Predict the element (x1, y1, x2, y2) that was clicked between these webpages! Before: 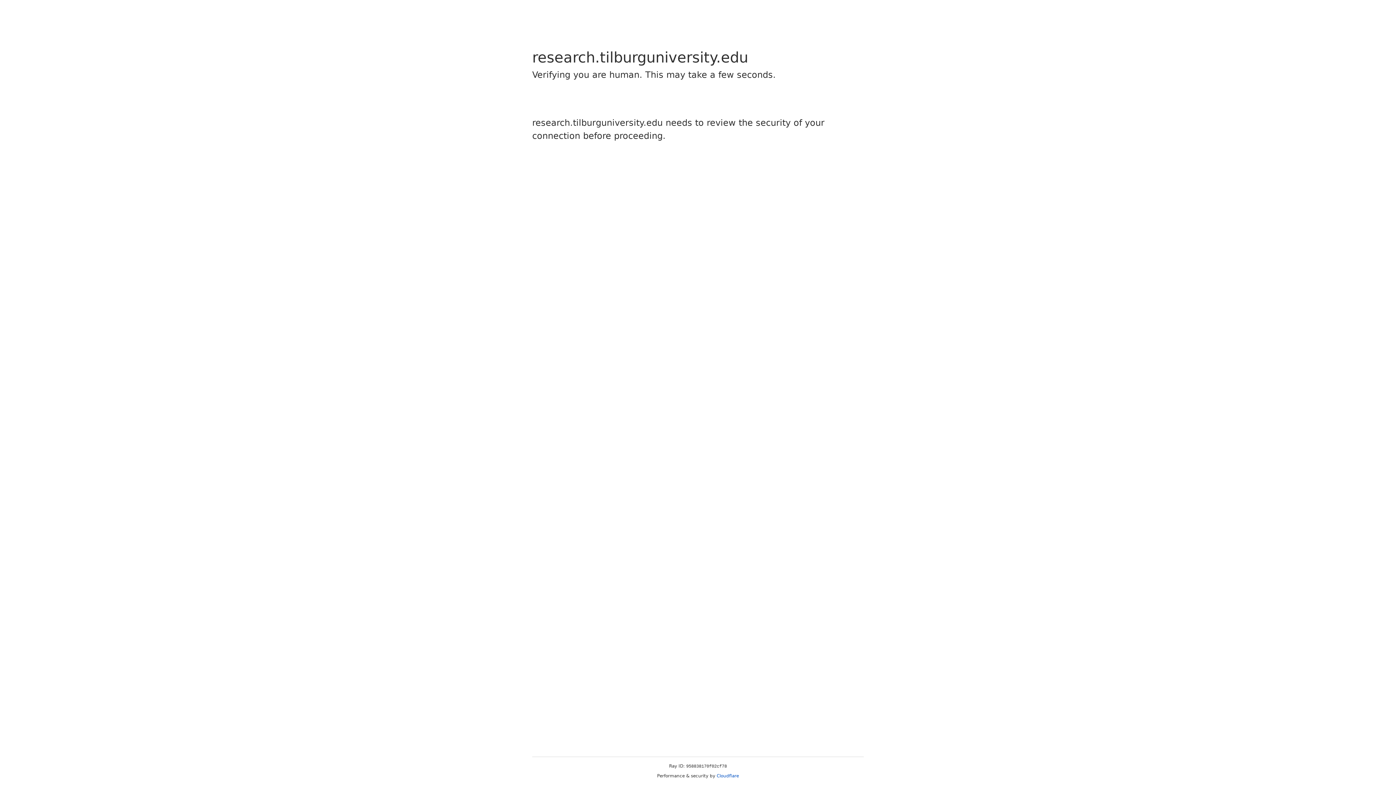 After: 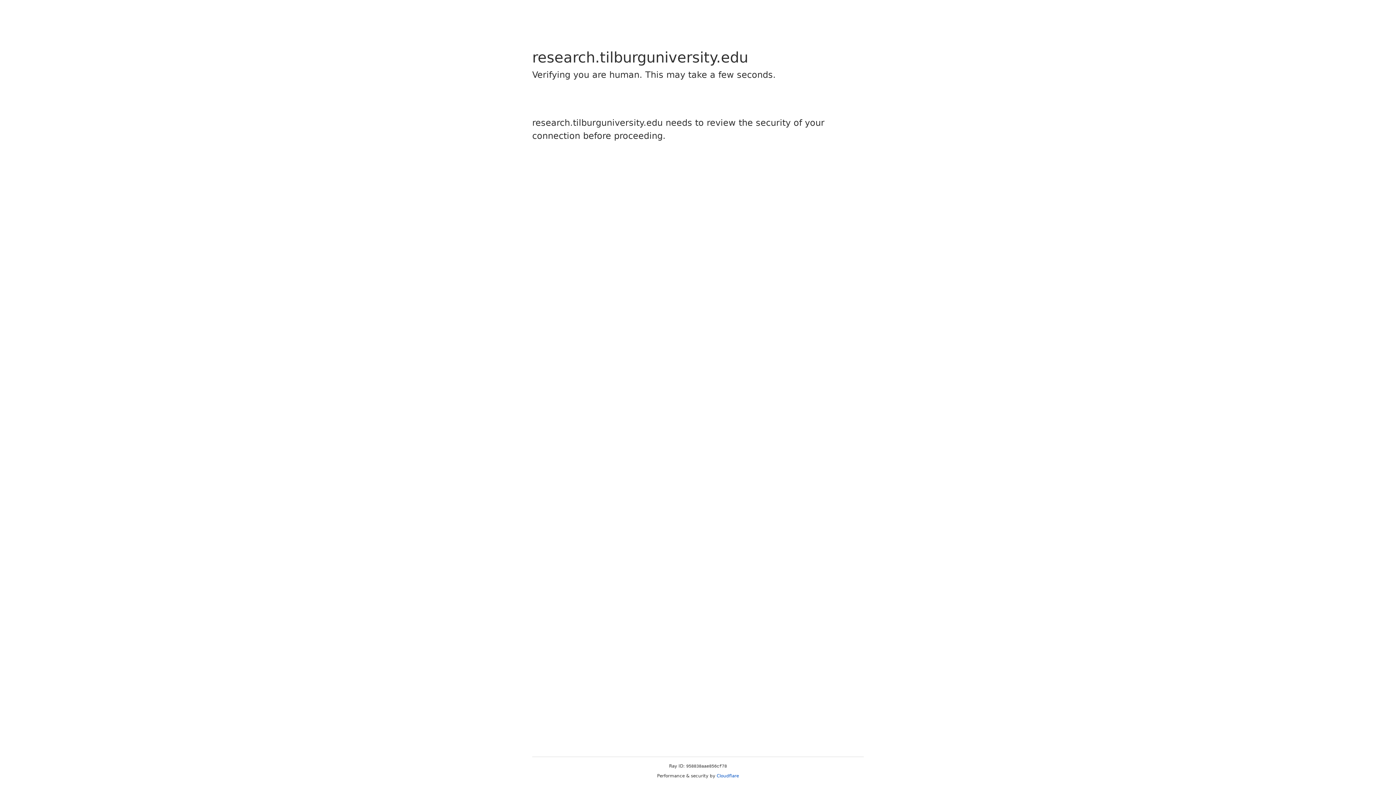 Action: bbox: (716, 773, 739, 778) label: Cloudflare